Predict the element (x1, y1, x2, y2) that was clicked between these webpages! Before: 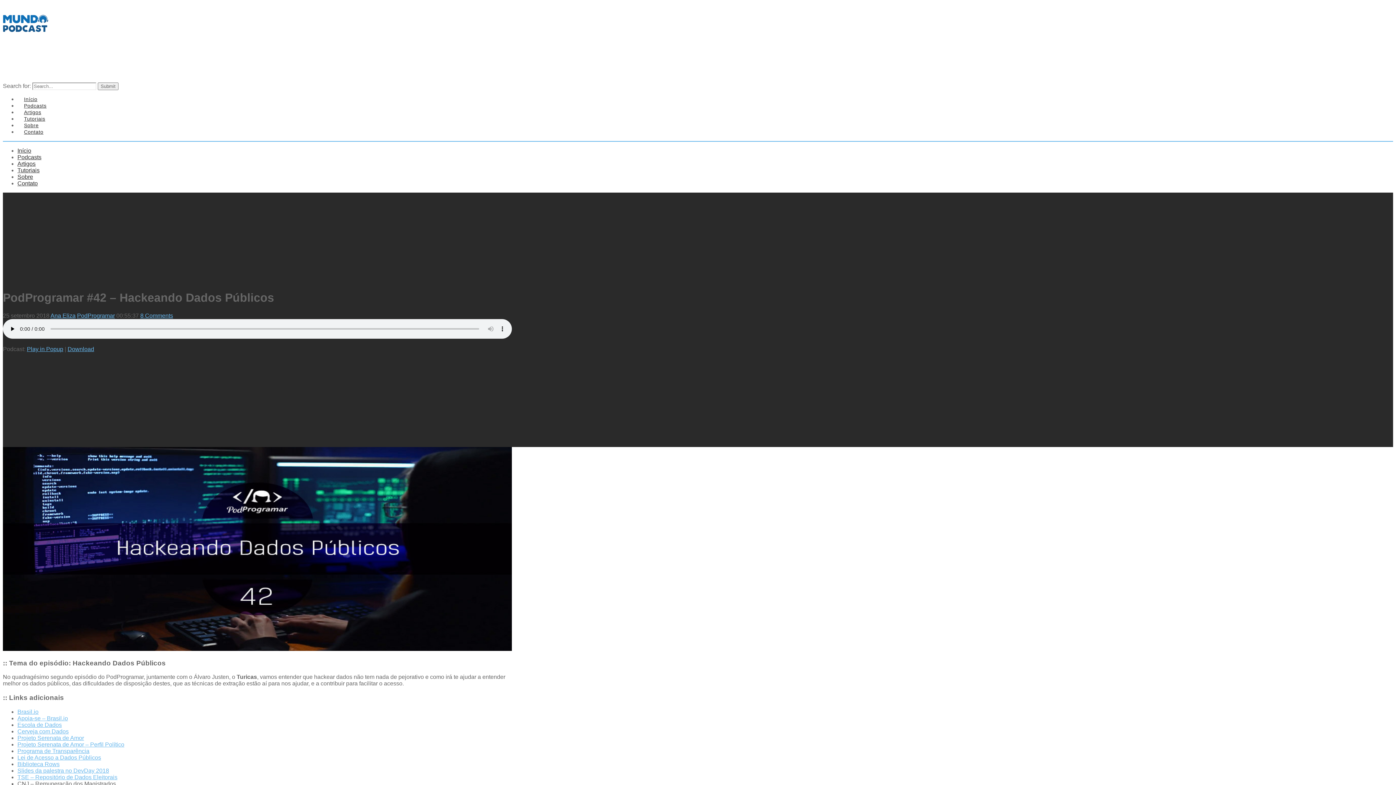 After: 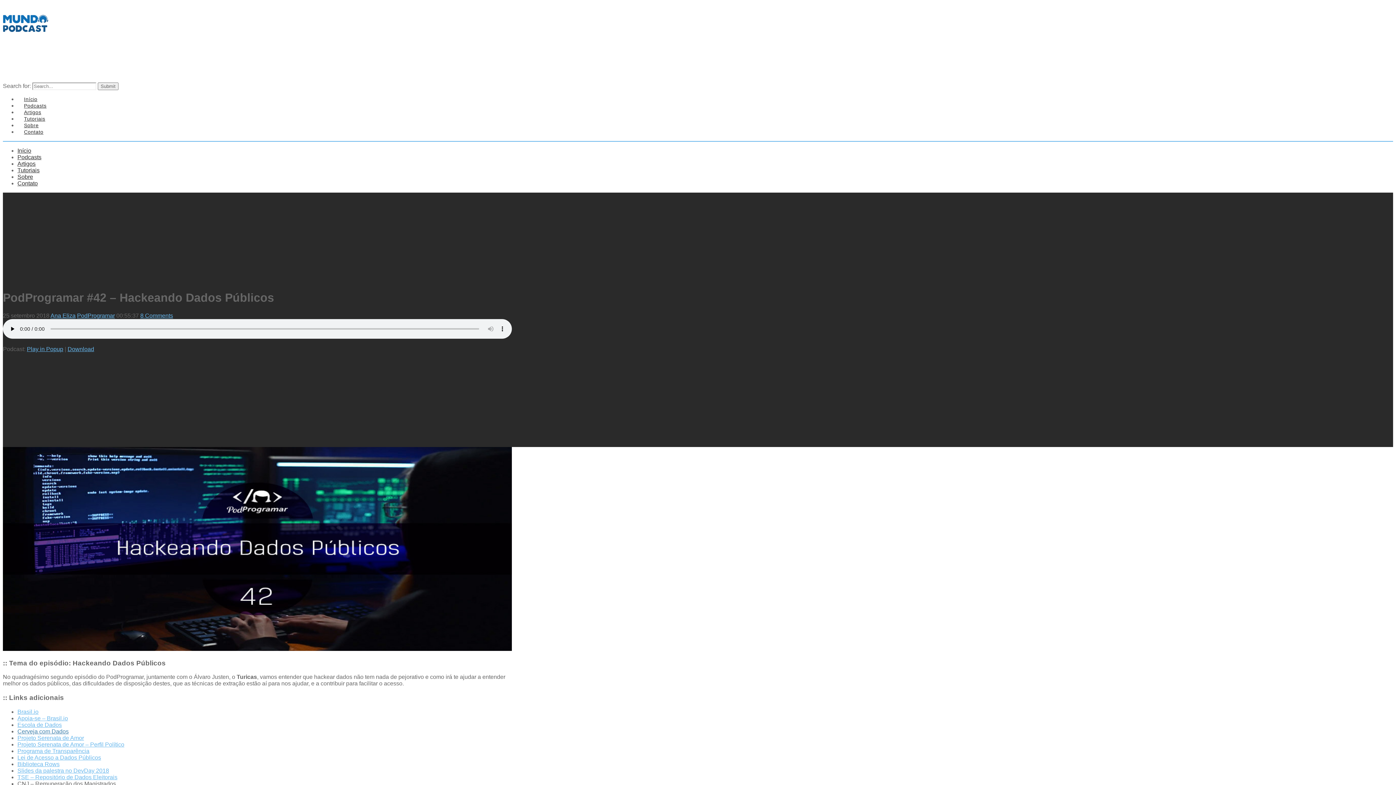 Action: label: Cerveja com Dados bbox: (17, 728, 68, 734)